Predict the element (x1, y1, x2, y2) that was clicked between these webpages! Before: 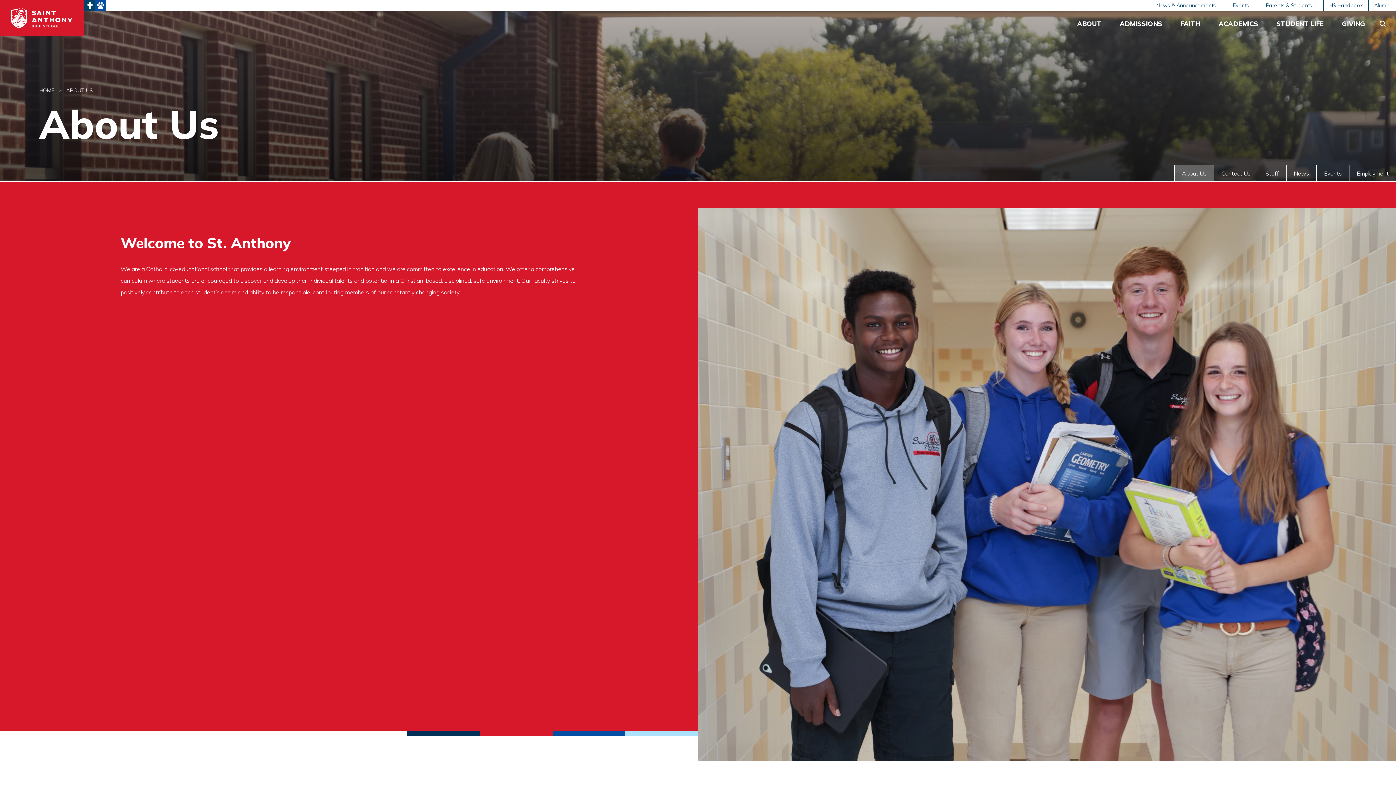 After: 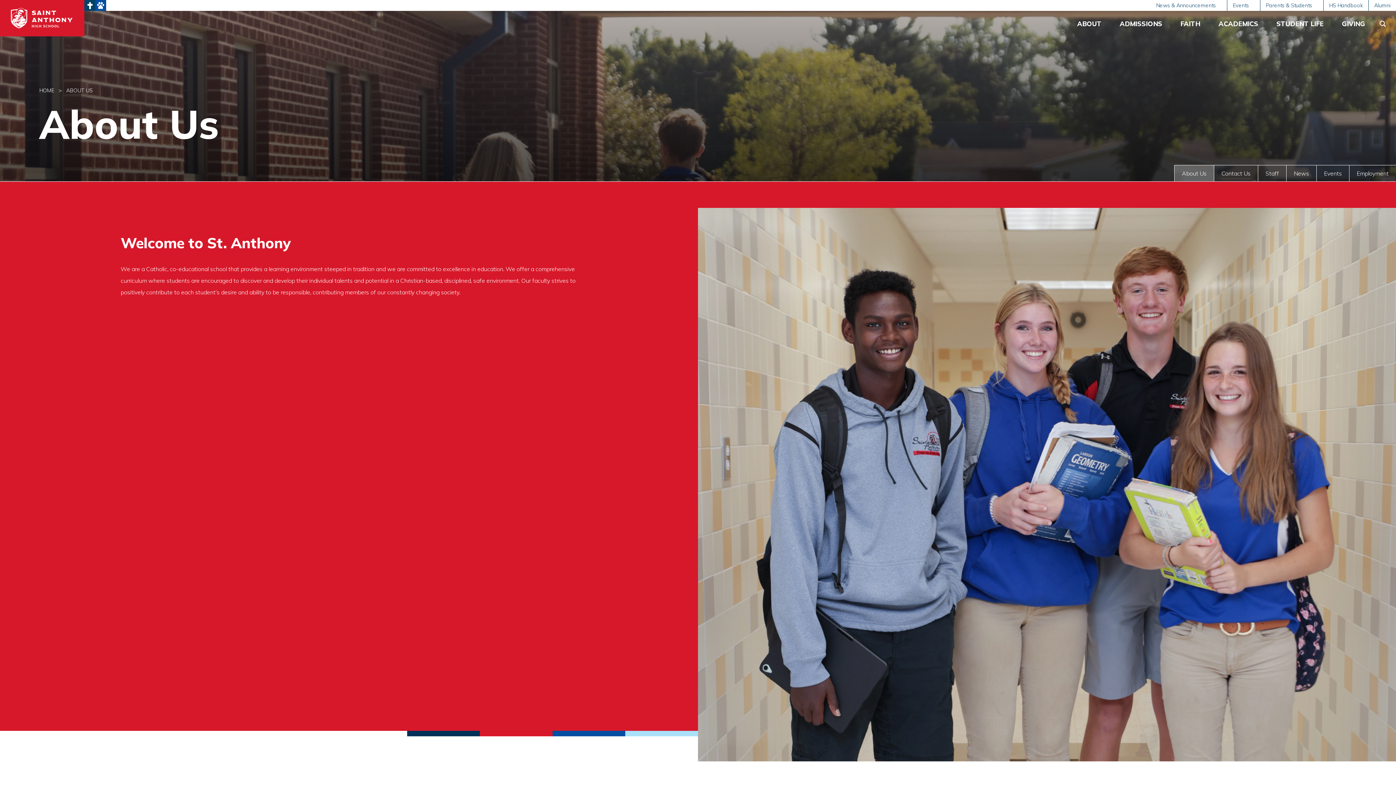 Action: bbox: (1182, 169, 1206, 177) label: About Us